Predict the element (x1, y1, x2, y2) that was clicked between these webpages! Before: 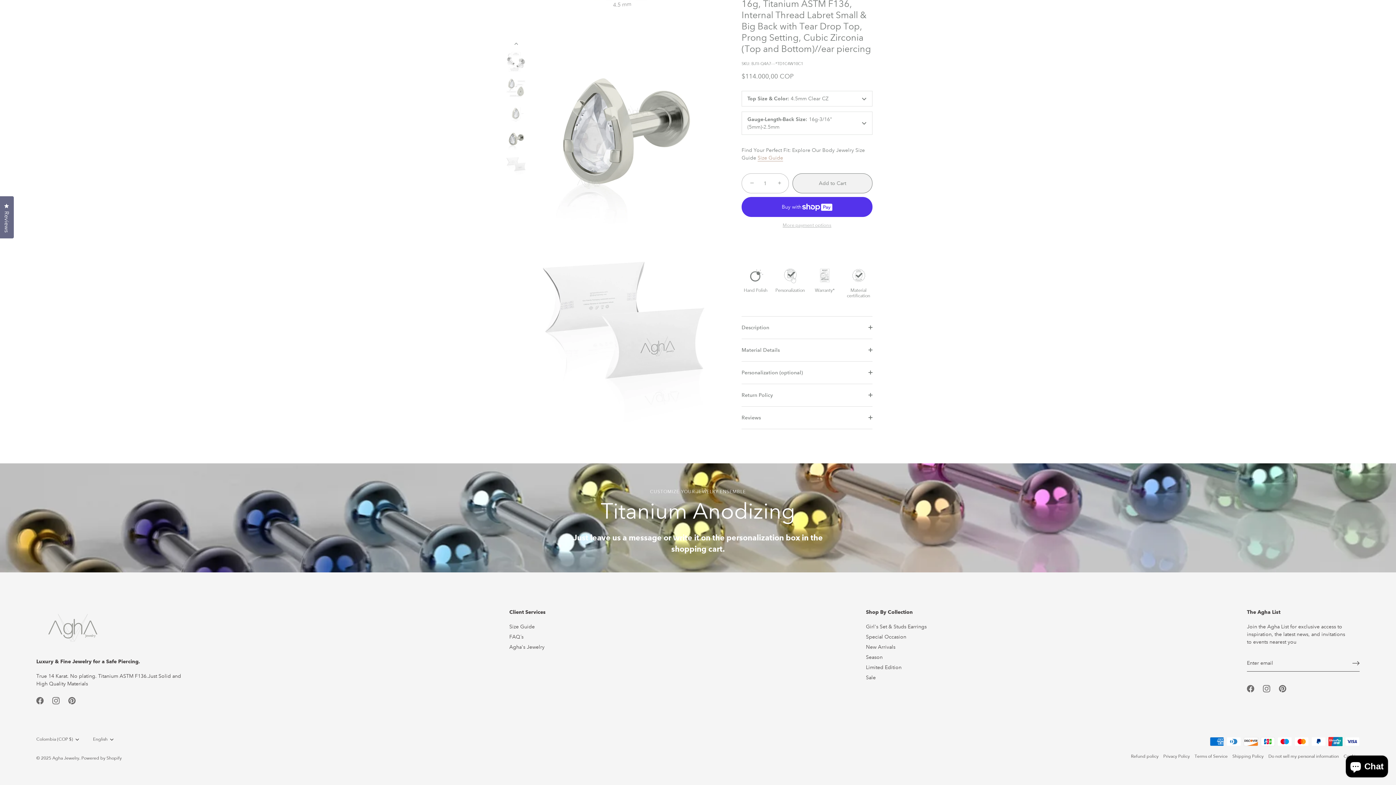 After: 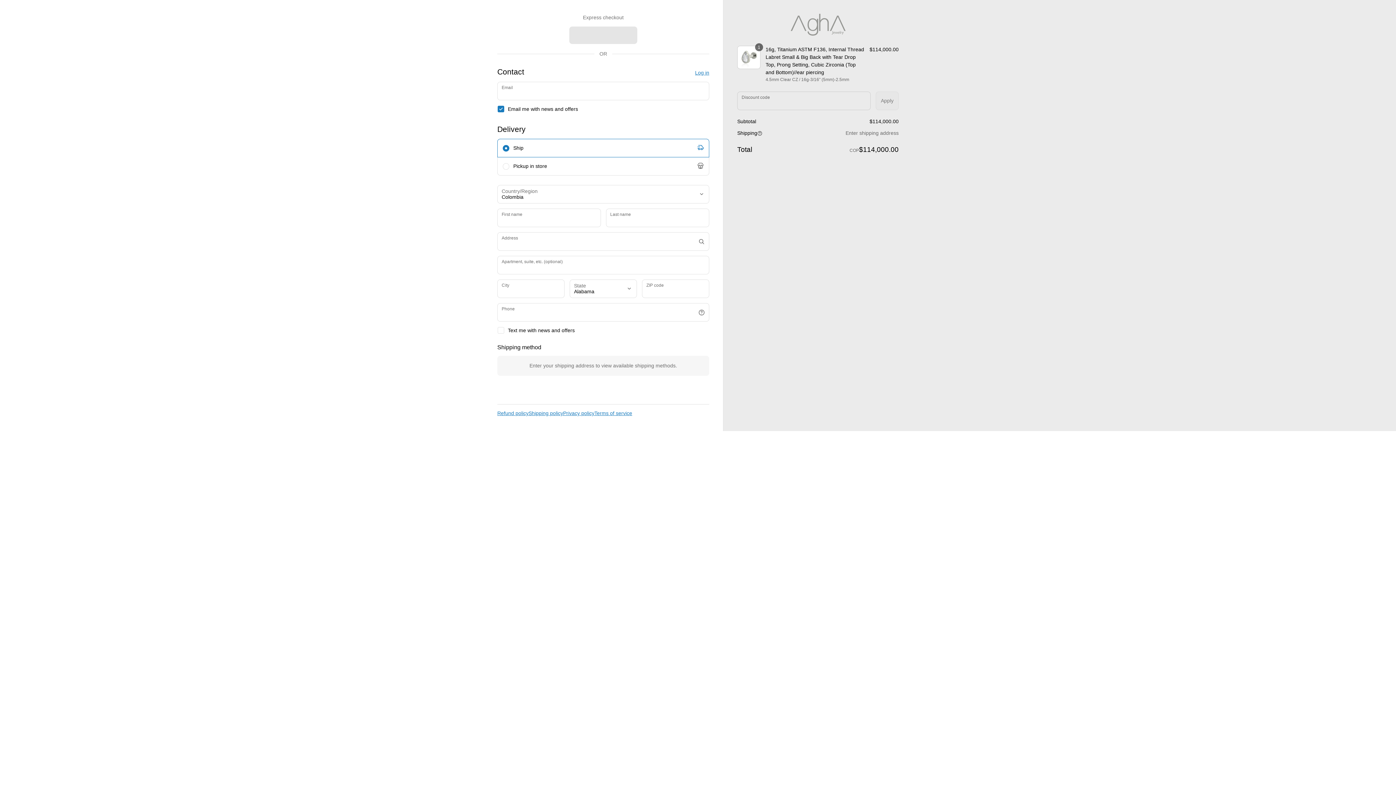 Action: label: More payment options bbox: (741, 221, 872, 229)